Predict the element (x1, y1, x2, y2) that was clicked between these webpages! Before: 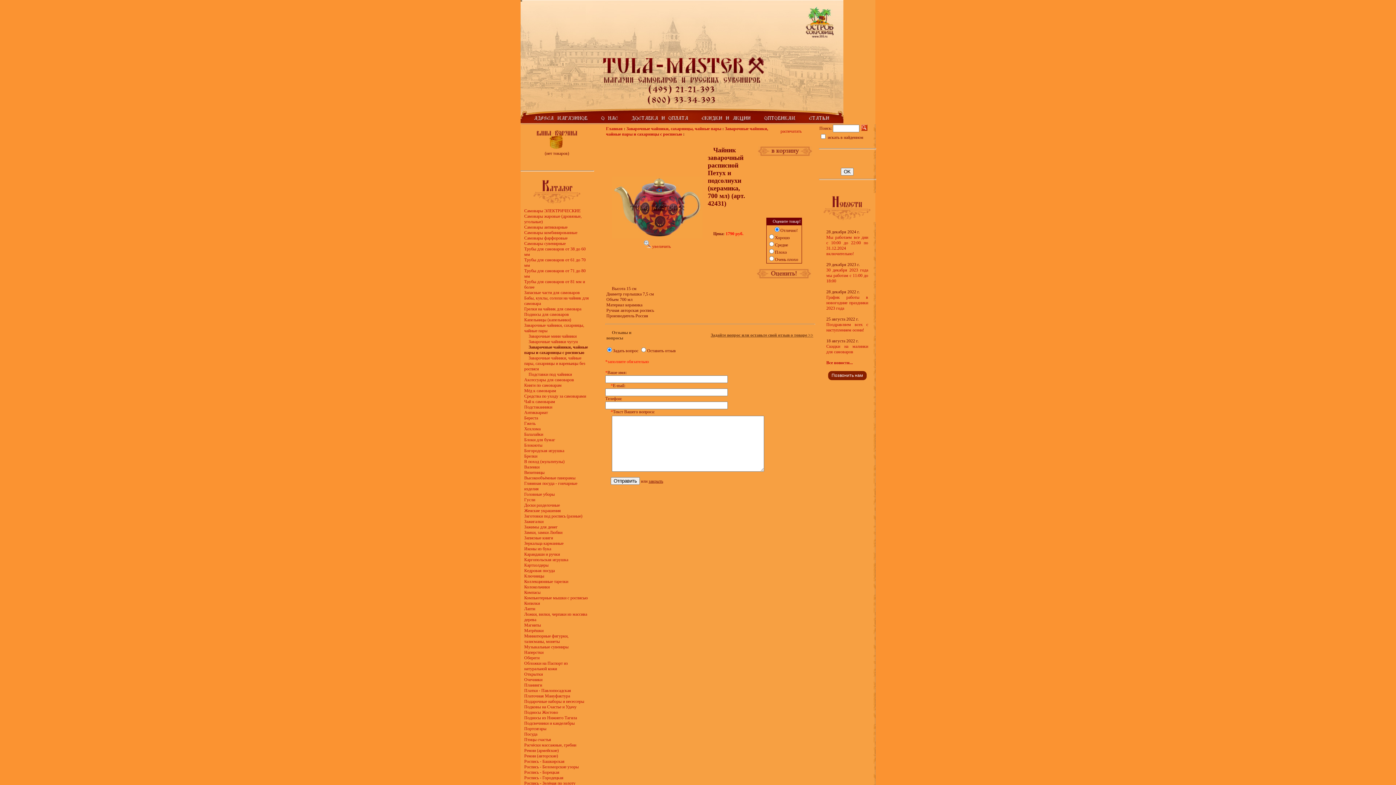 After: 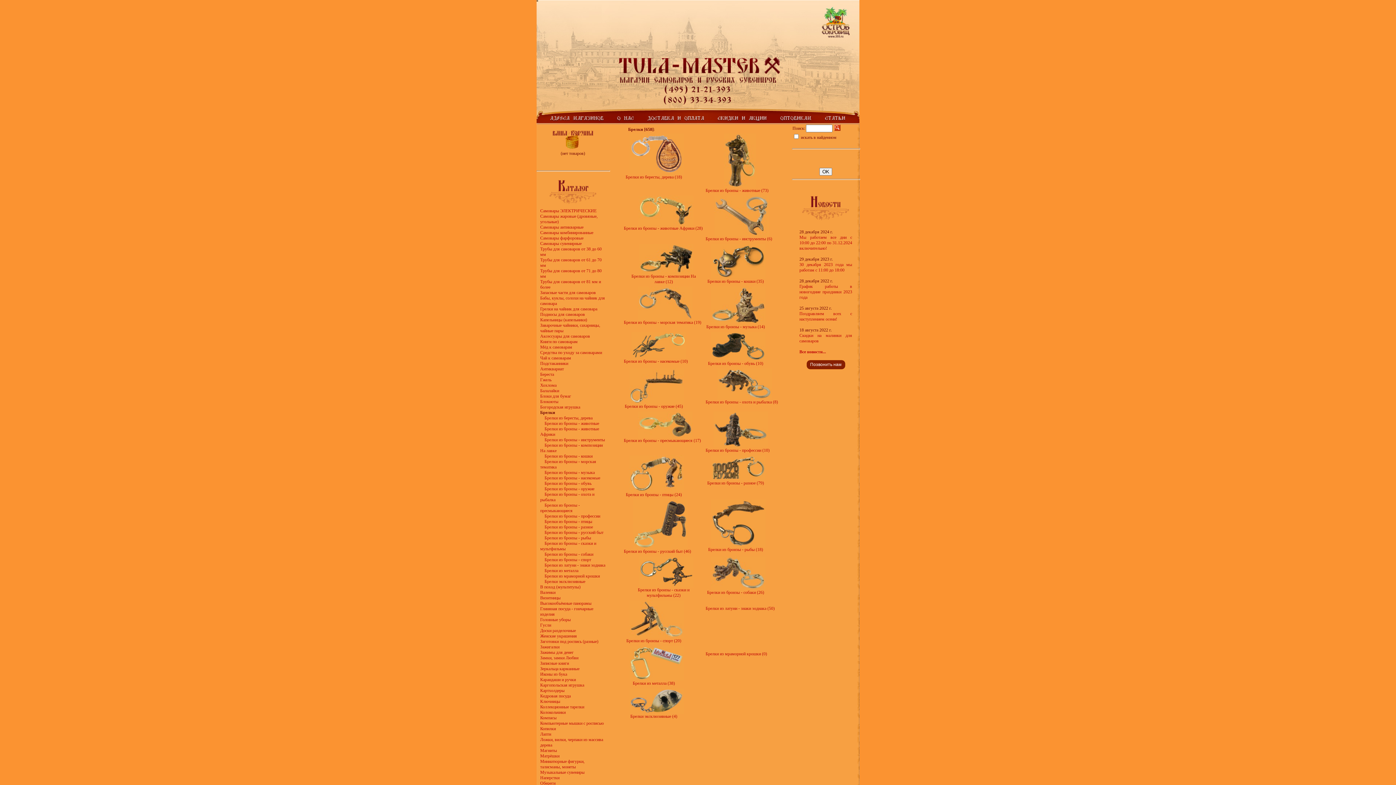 Action: label: Брелки bbox: (524, 453, 537, 458)